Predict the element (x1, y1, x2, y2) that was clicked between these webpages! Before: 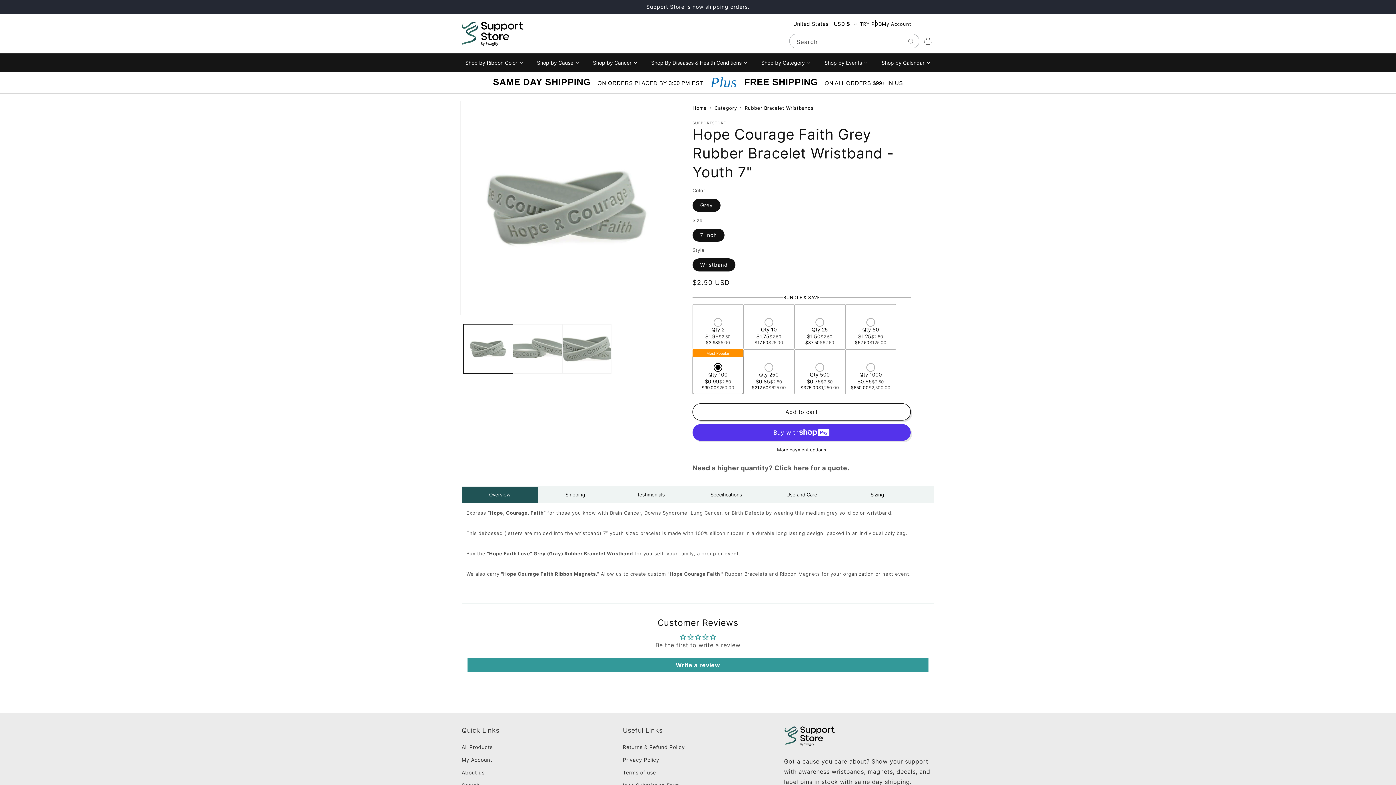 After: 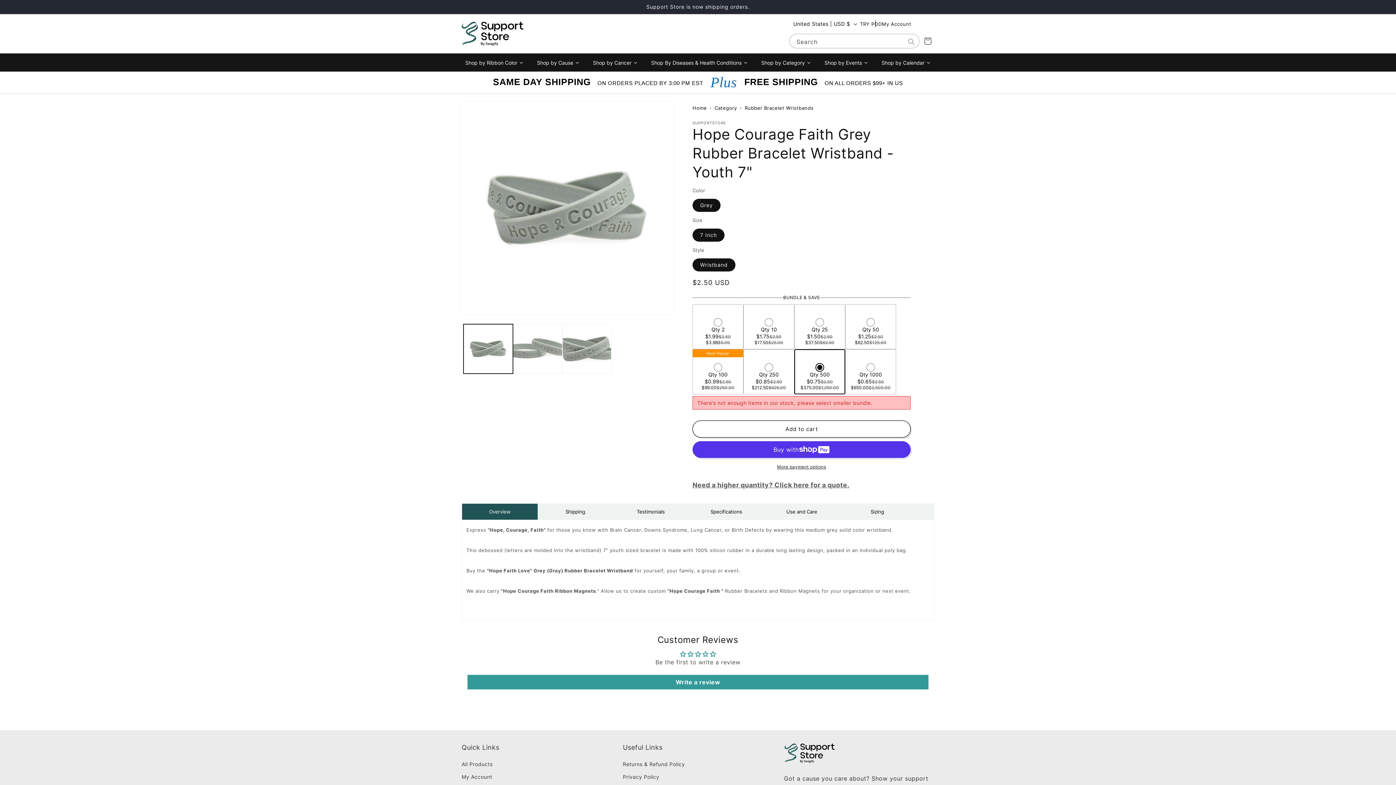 Action: bbox: (800, 364, 839, 390) label: Qty 500
$0.75
$2.50
$375.00
$1,250.00